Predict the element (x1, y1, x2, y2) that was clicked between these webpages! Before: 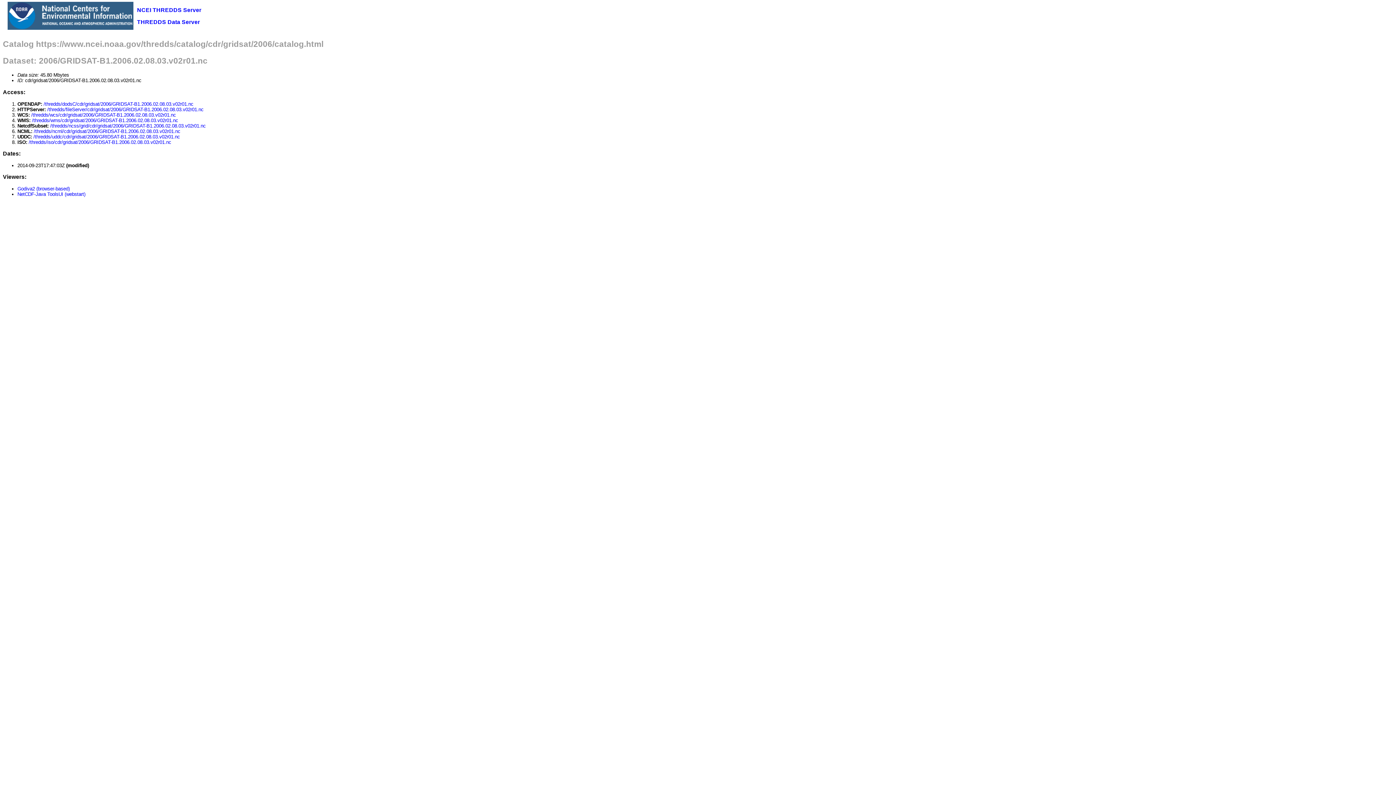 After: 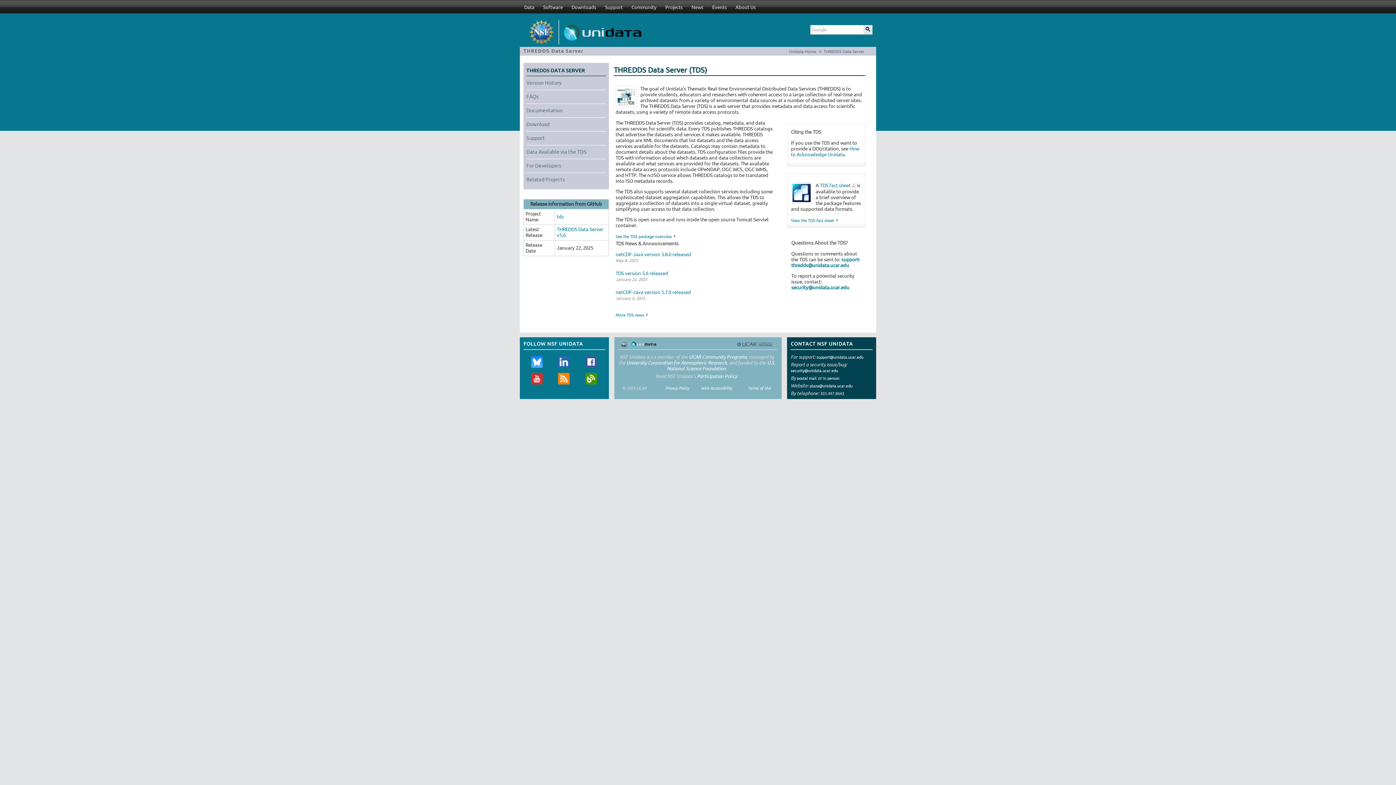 Action: label: THREDDS Data Server bbox: (137, 18, 200, 25)